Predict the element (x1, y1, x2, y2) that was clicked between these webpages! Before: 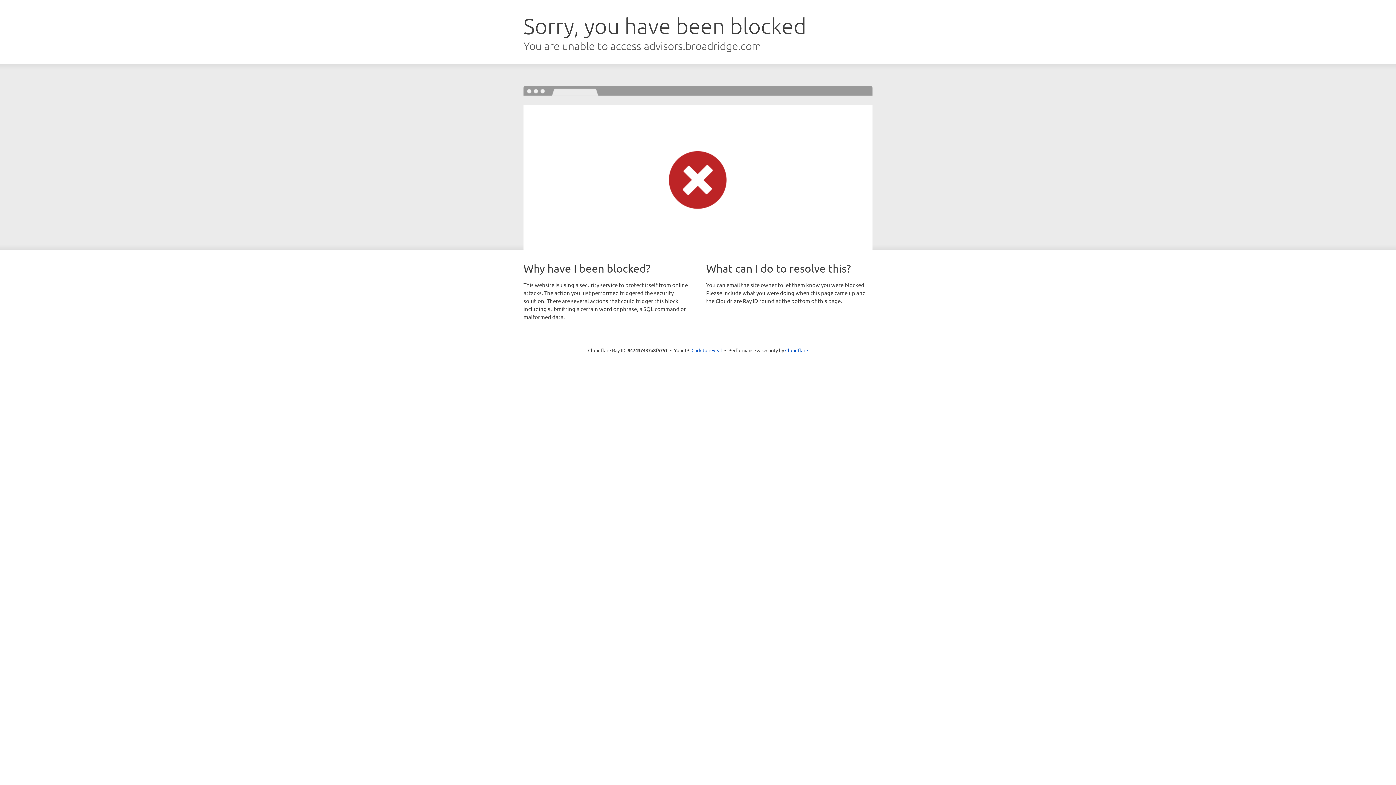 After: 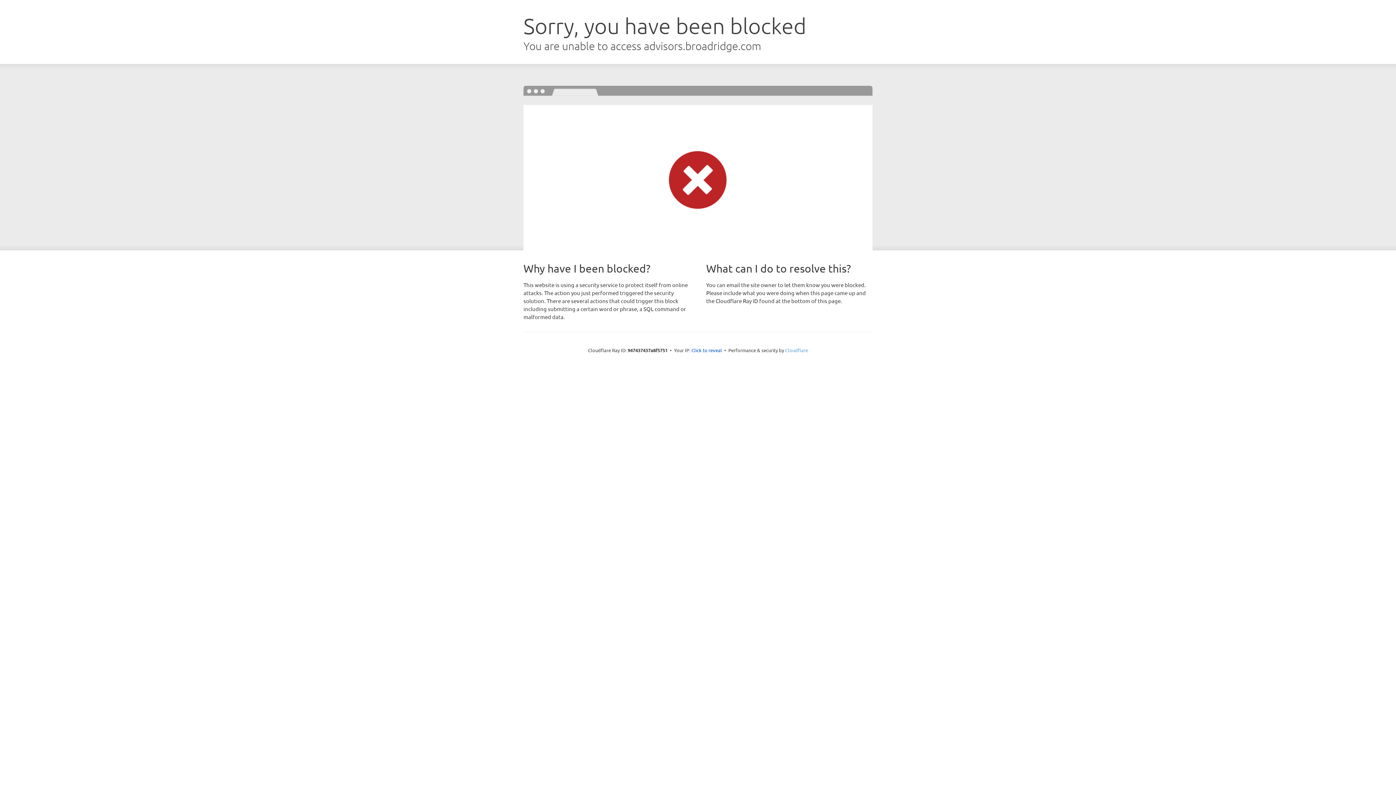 Action: label: Cloudflare bbox: (785, 347, 808, 353)